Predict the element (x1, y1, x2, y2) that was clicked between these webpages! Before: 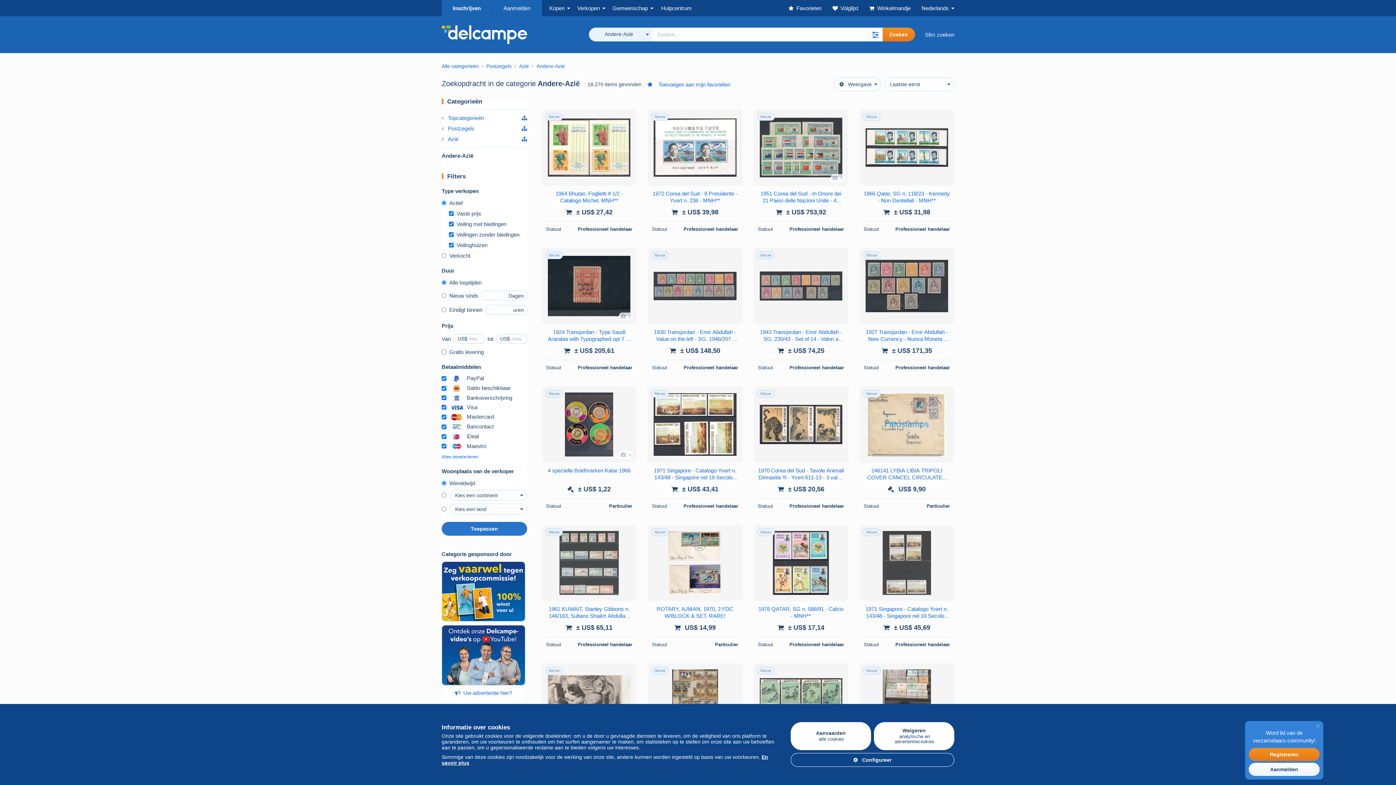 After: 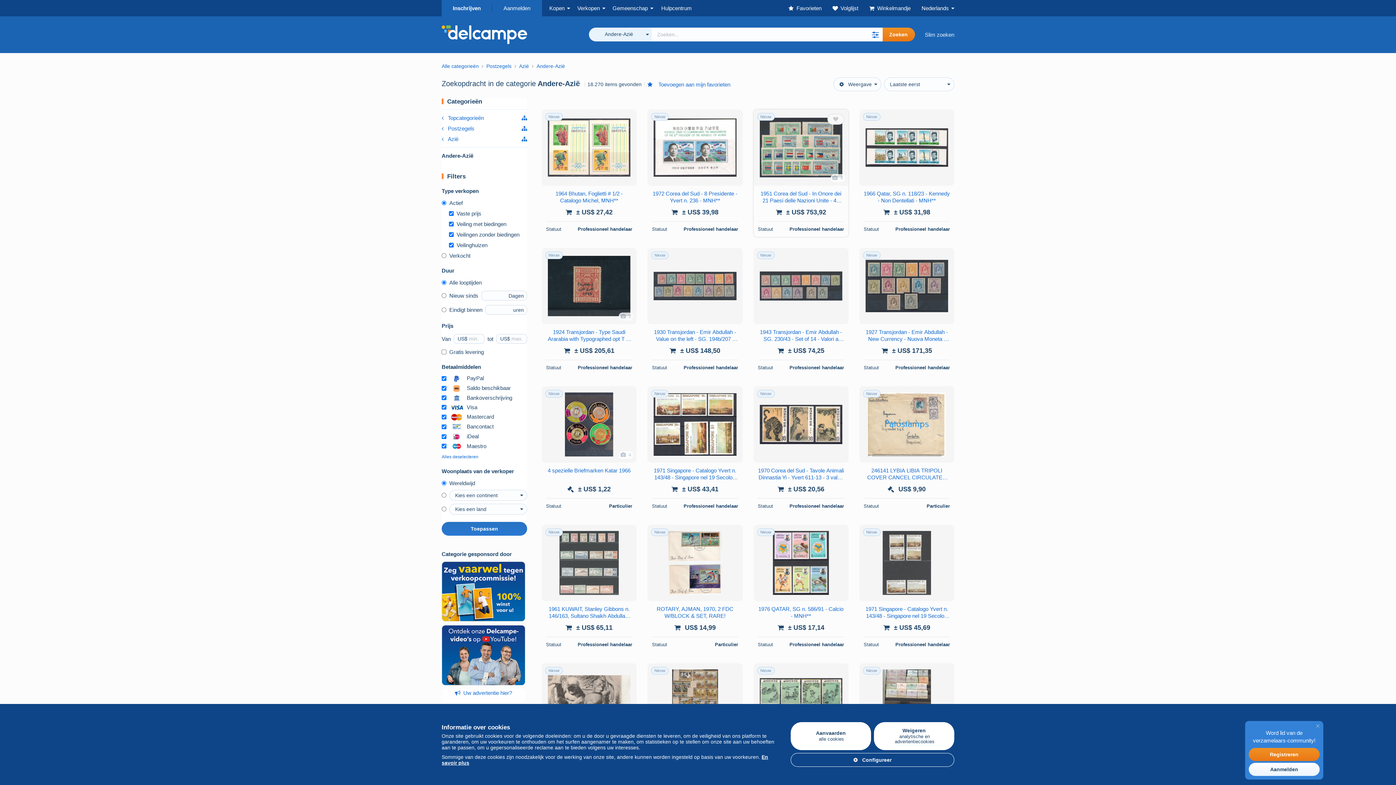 Action: bbox: (759, 115, 842, 179)